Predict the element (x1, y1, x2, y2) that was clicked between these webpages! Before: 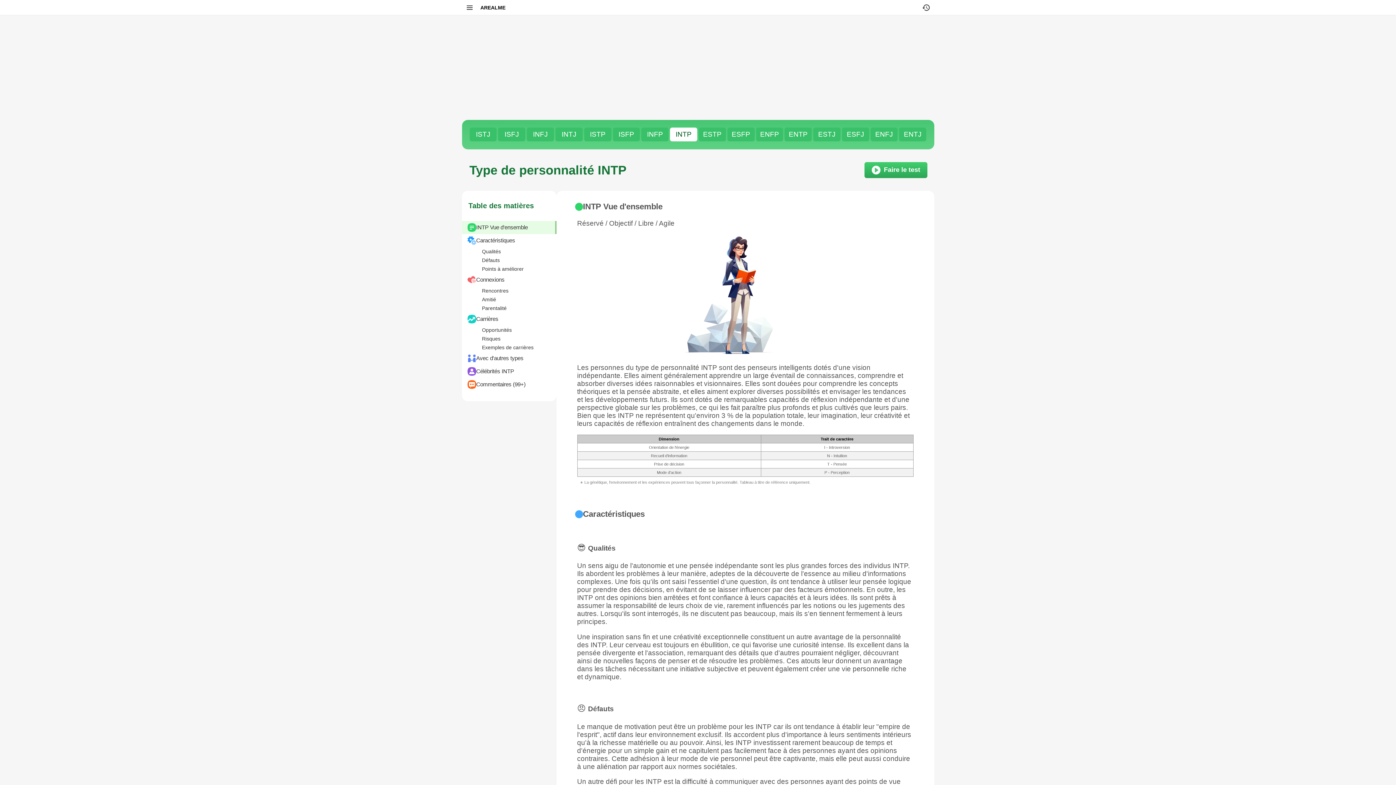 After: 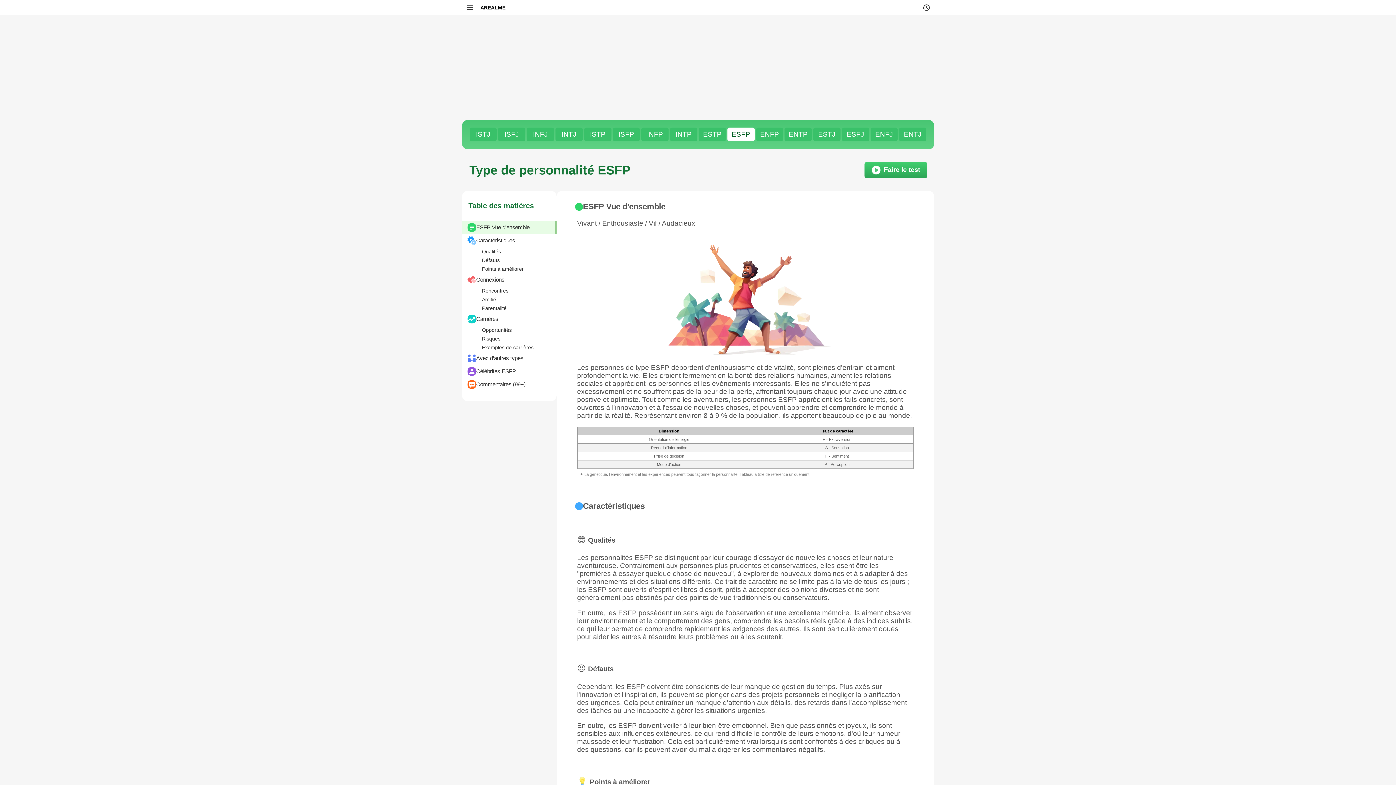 Action: bbox: (727, 127, 754, 141) label: ESFP